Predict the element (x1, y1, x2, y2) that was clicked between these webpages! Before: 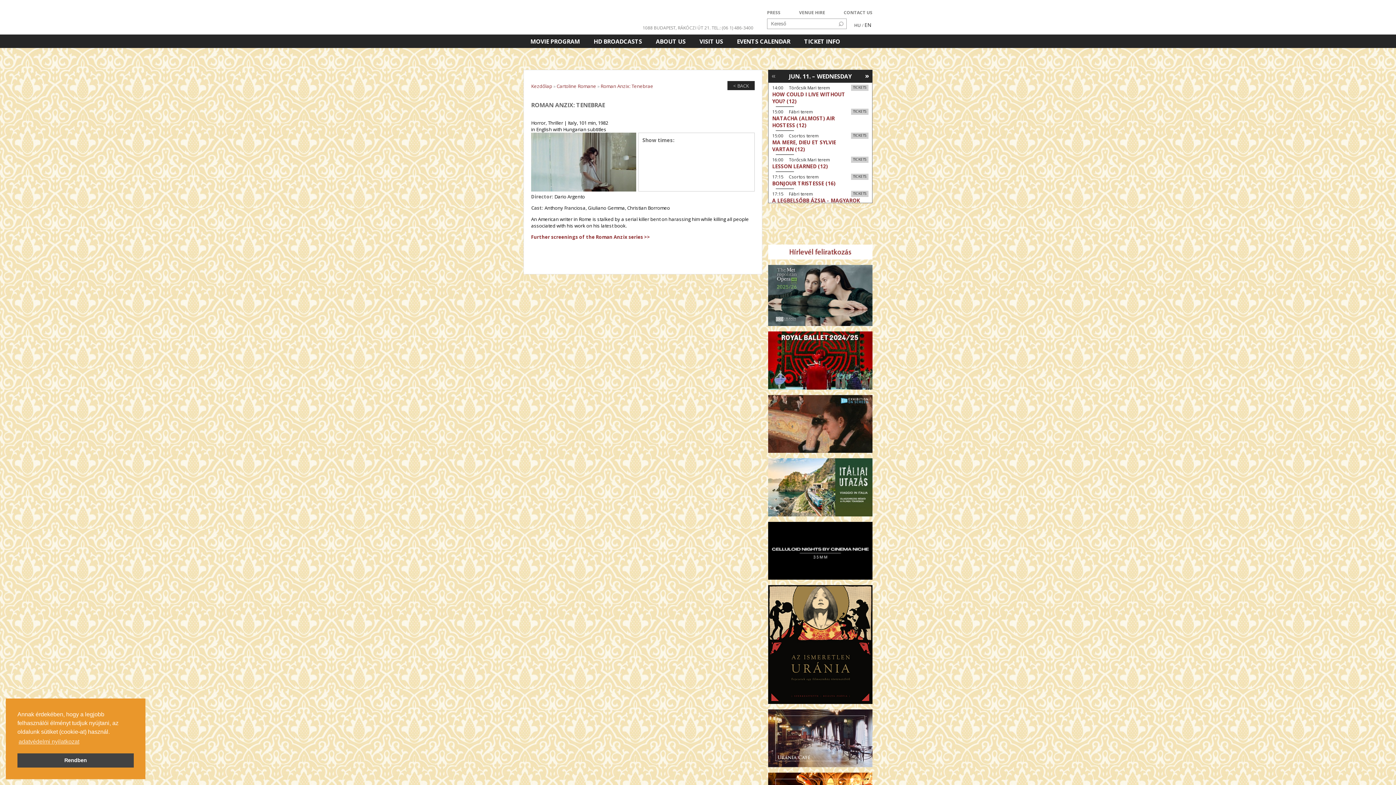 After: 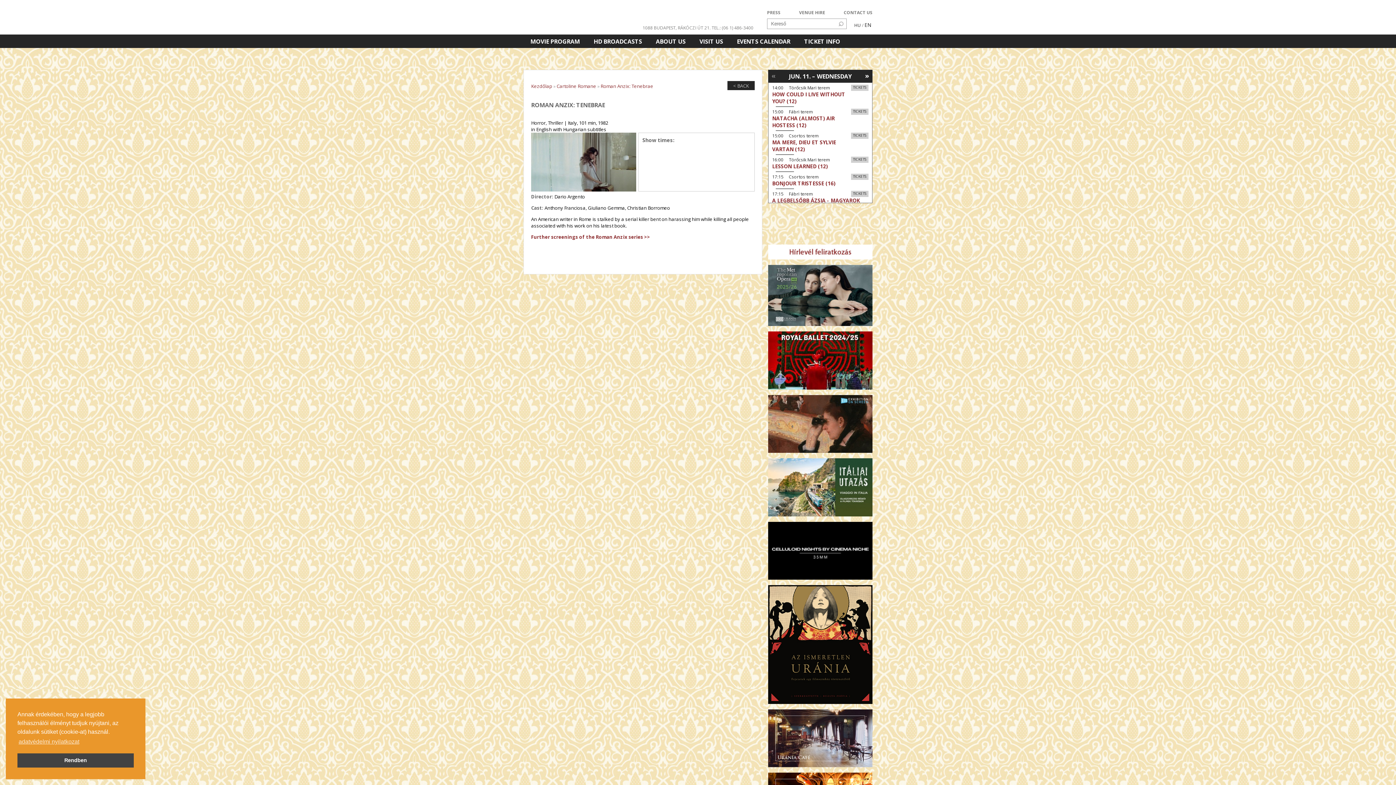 Action: bbox: (600, 82, 653, 89) label: Roman Anzix: Tenebrae